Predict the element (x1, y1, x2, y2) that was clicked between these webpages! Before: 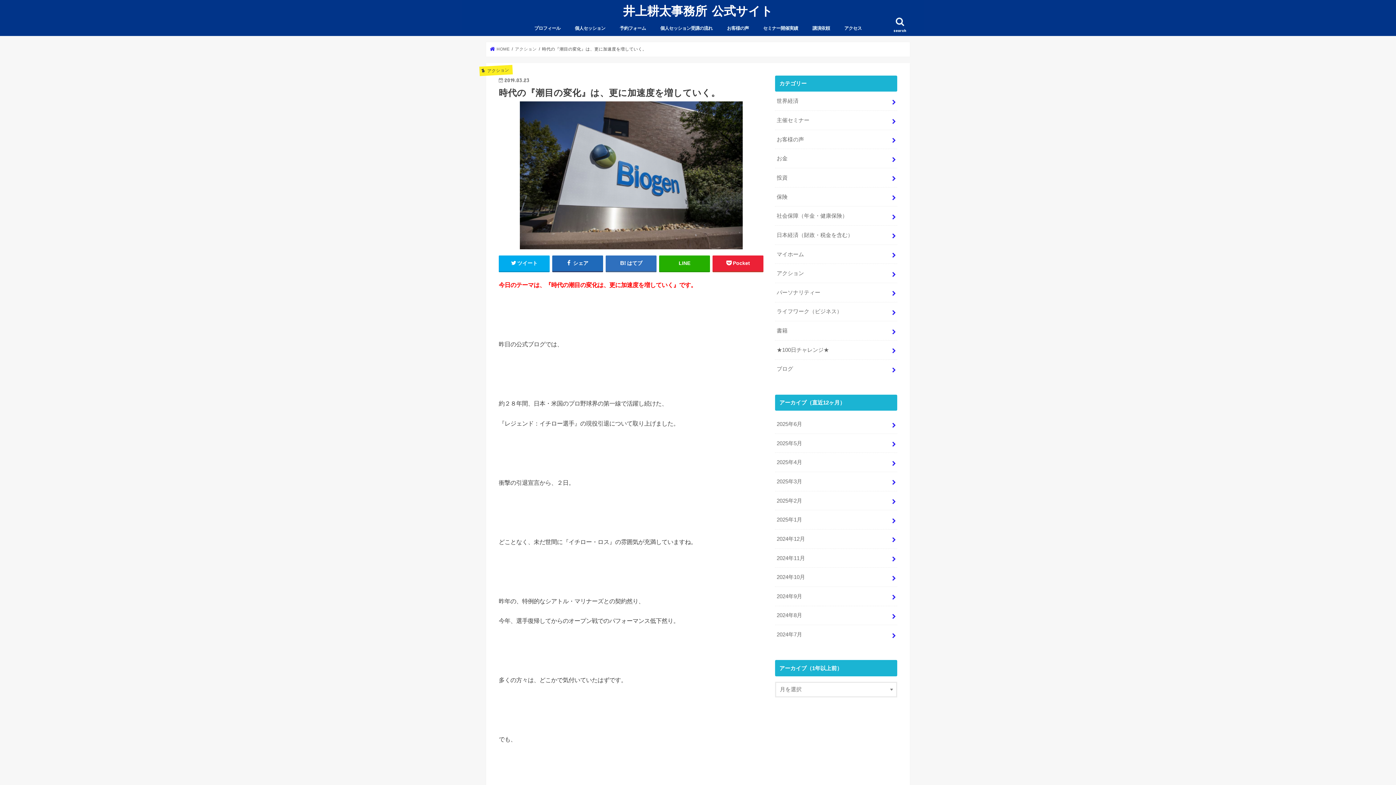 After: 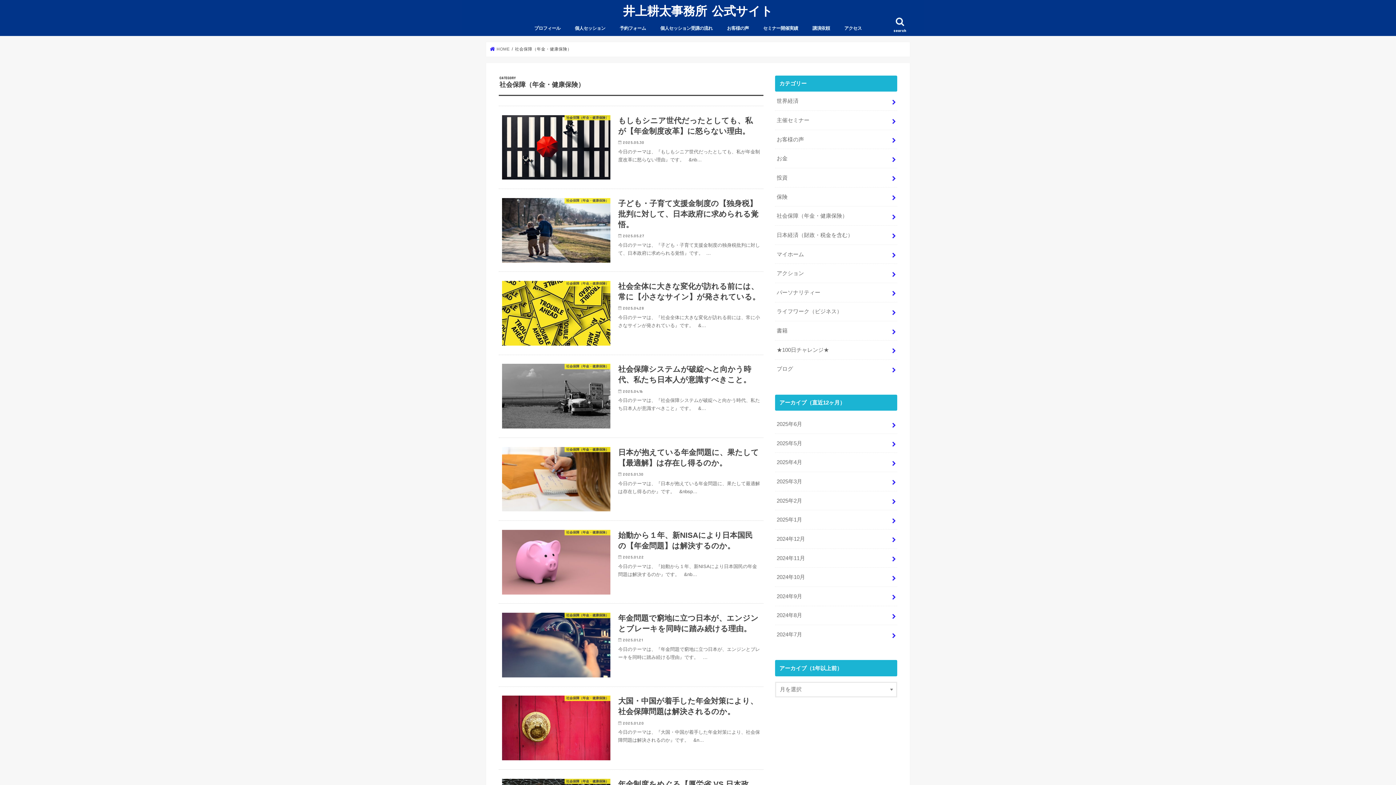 Action: bbox: (775, 206, 897, 225) label: 社会保障（年金・健康保険）